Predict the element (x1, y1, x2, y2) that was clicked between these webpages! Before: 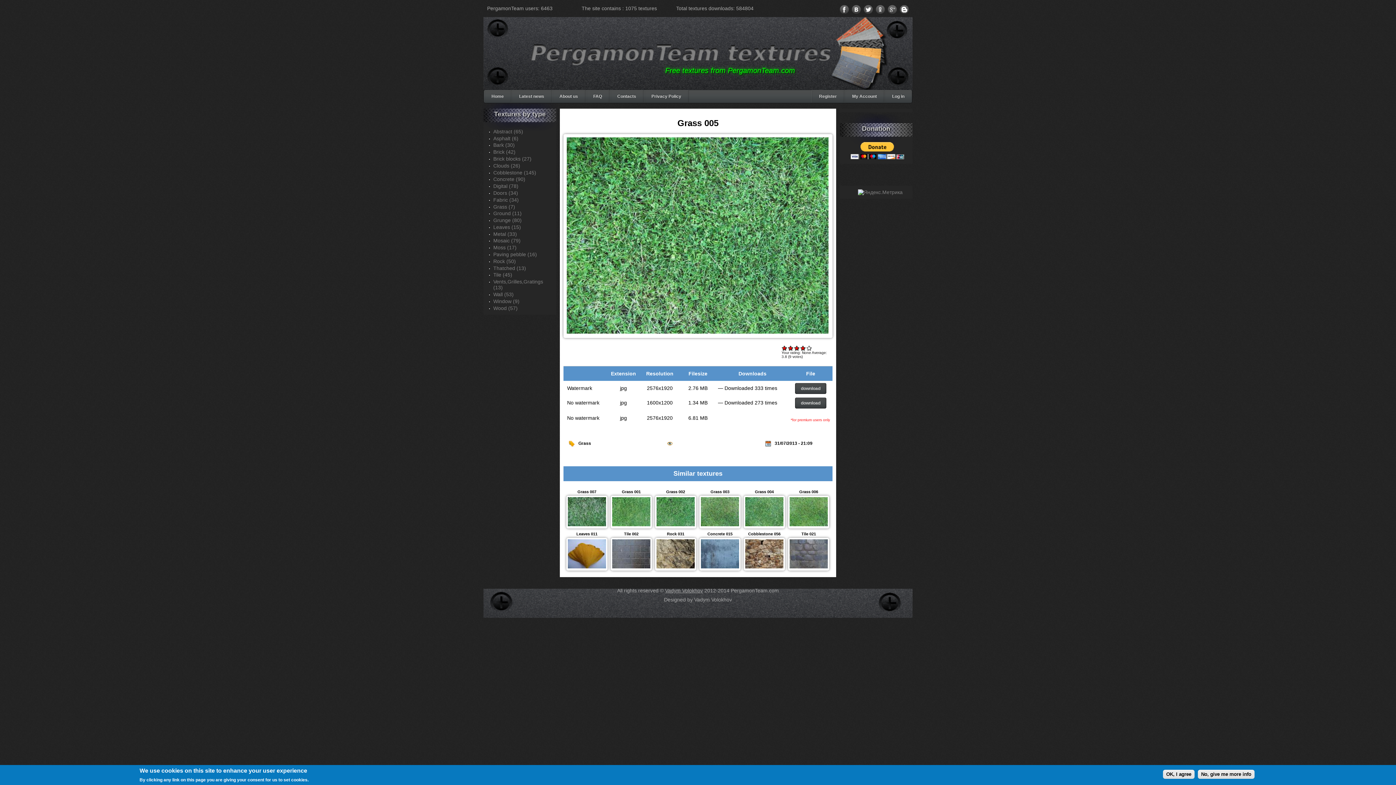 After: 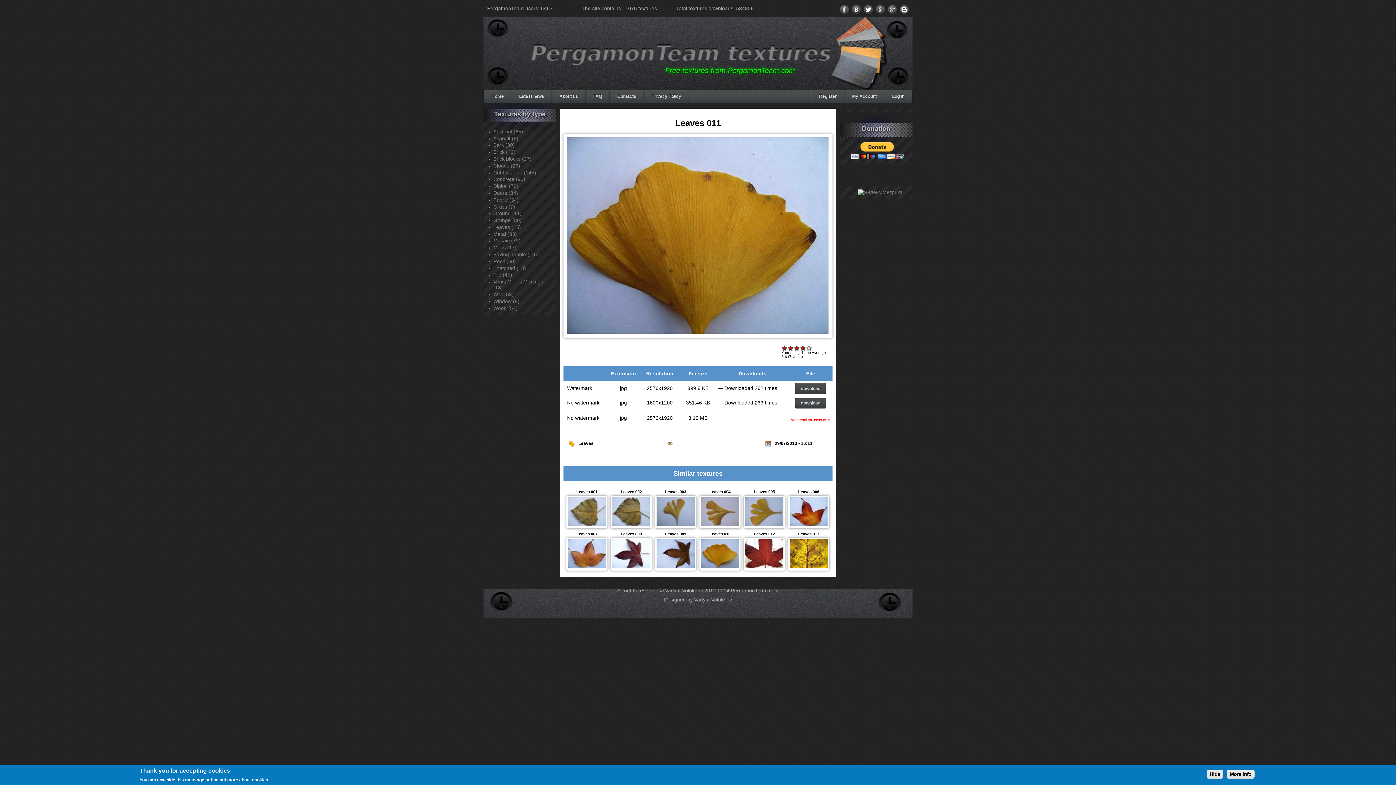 Action: bbox: (568, 565, 606, 569)